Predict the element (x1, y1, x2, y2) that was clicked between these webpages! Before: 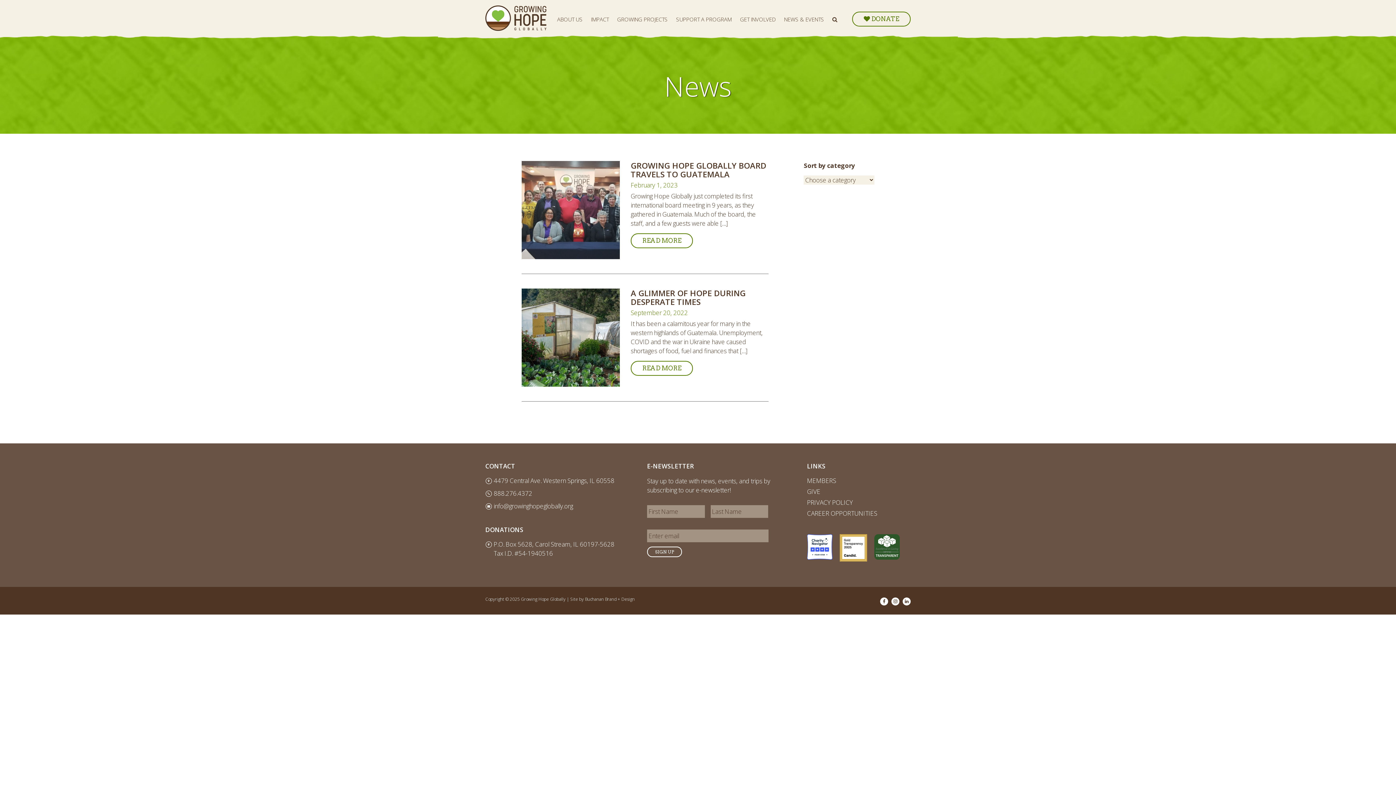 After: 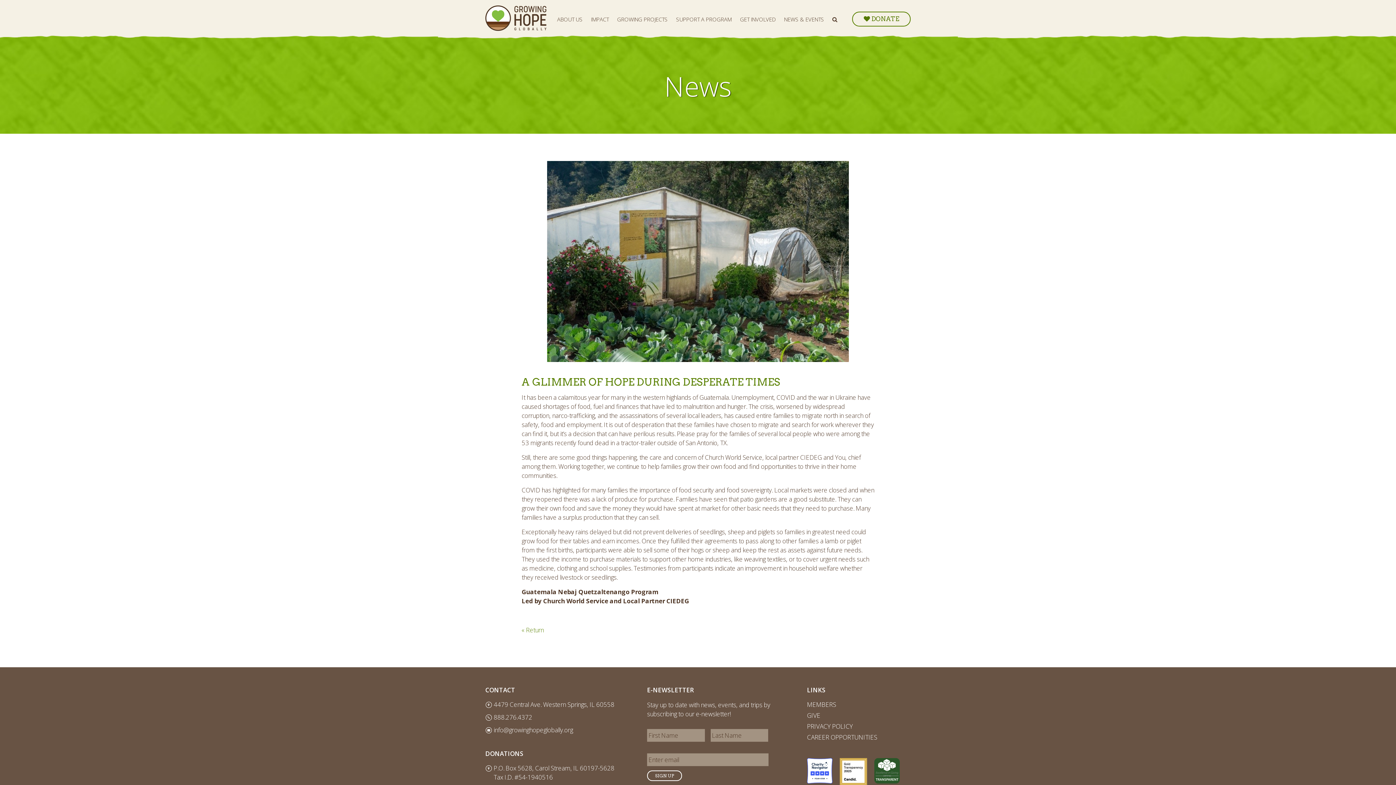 Action: label: READ MORE bbox: (630, 361, 693, 376)